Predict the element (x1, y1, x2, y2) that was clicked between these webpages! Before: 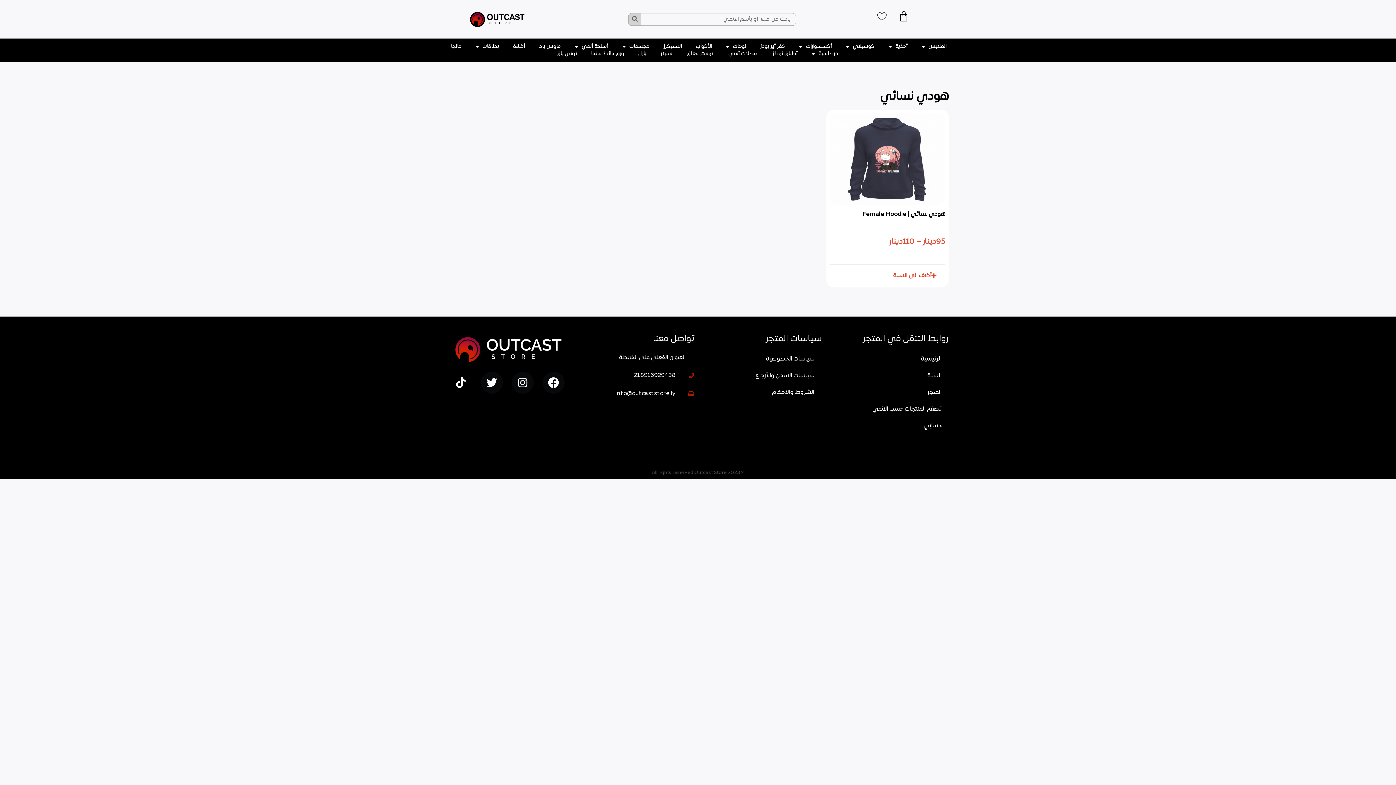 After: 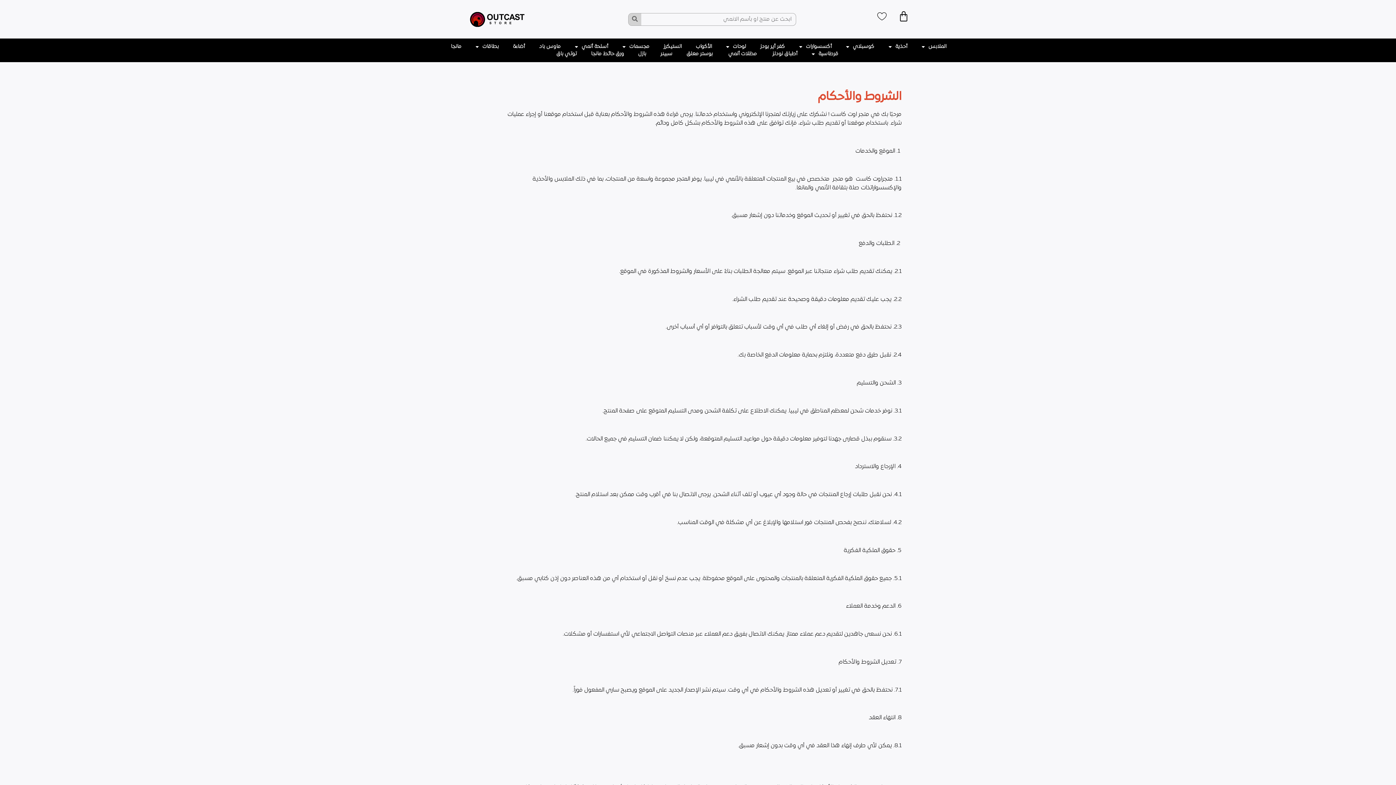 Action: bbox: (701, 384, 821, 401) label: الشروط والأحكام